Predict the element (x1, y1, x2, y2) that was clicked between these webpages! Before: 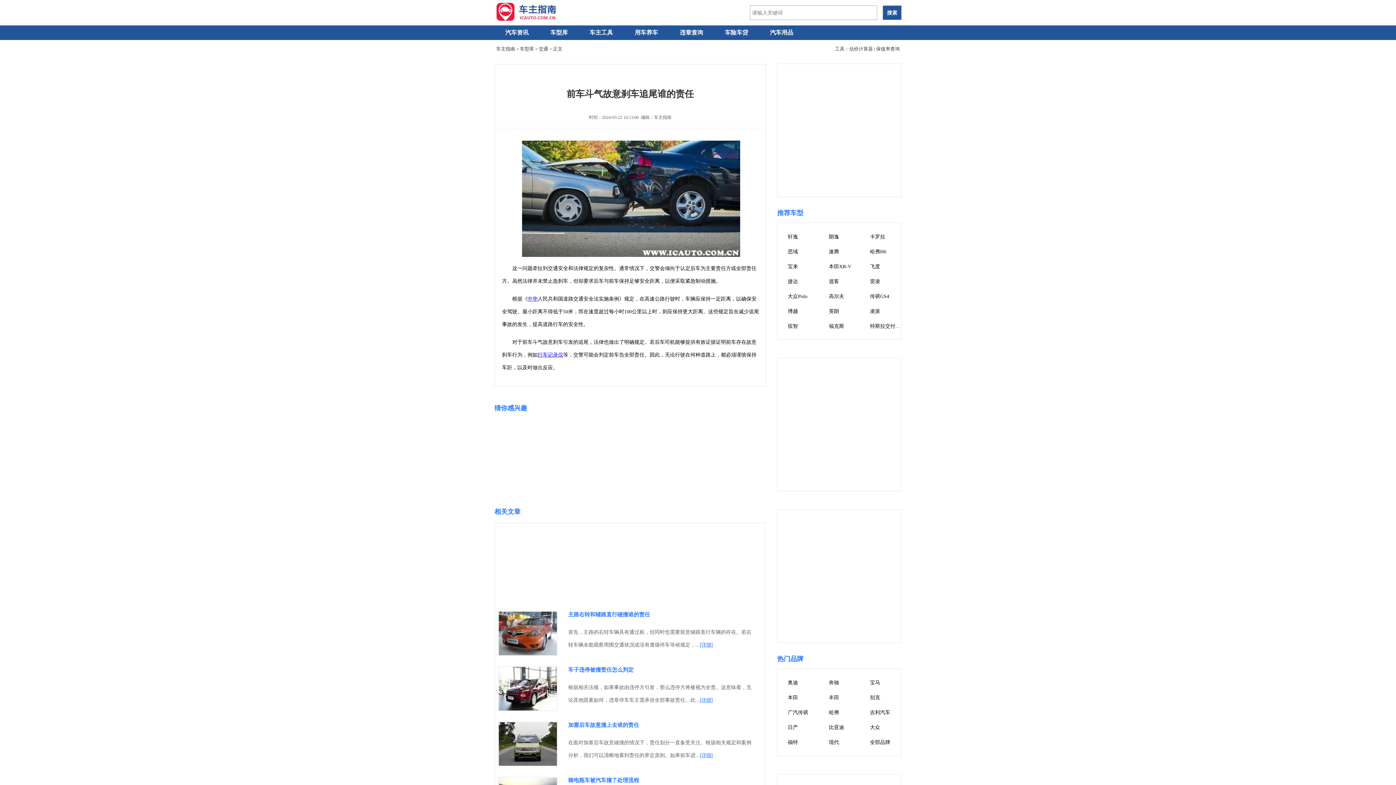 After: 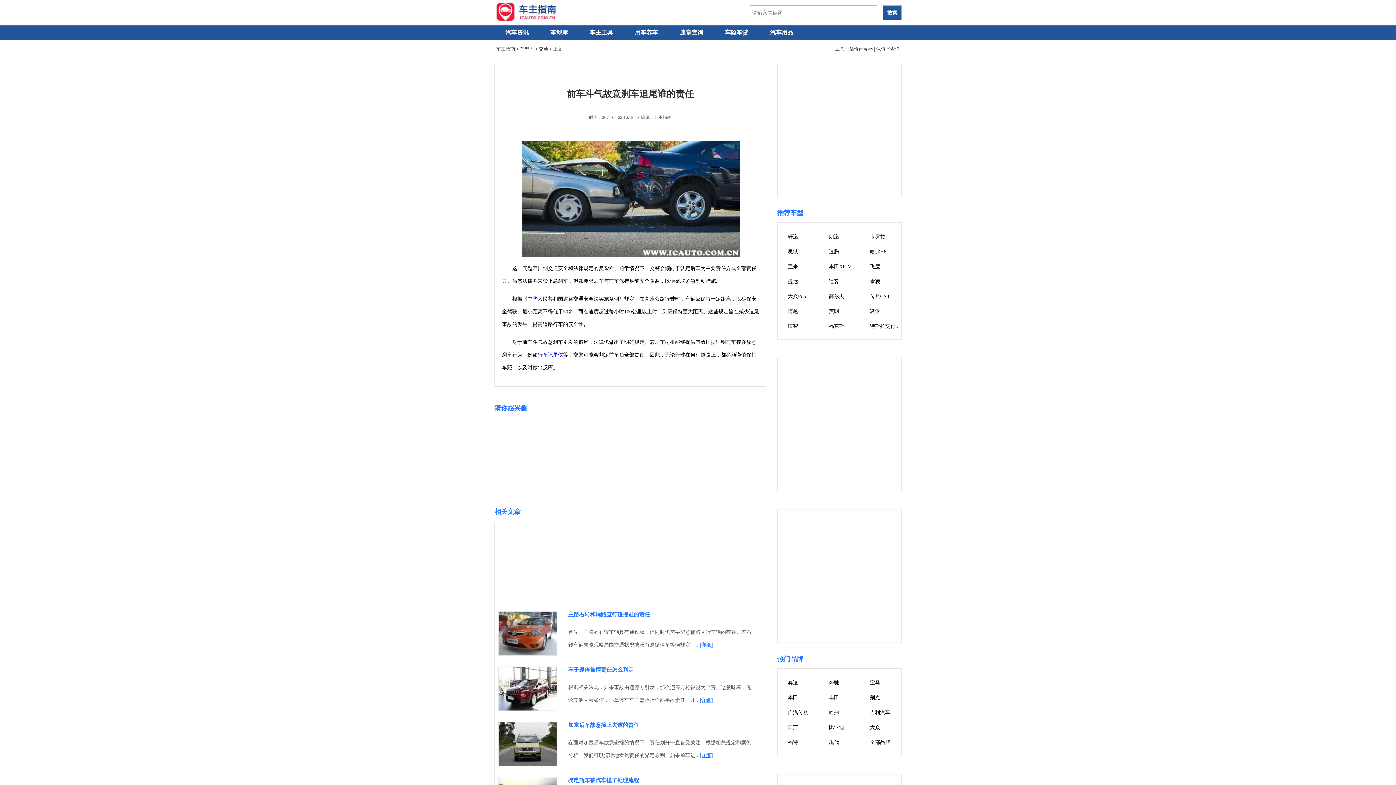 Action: bbox: (498, 762, 557, 767)